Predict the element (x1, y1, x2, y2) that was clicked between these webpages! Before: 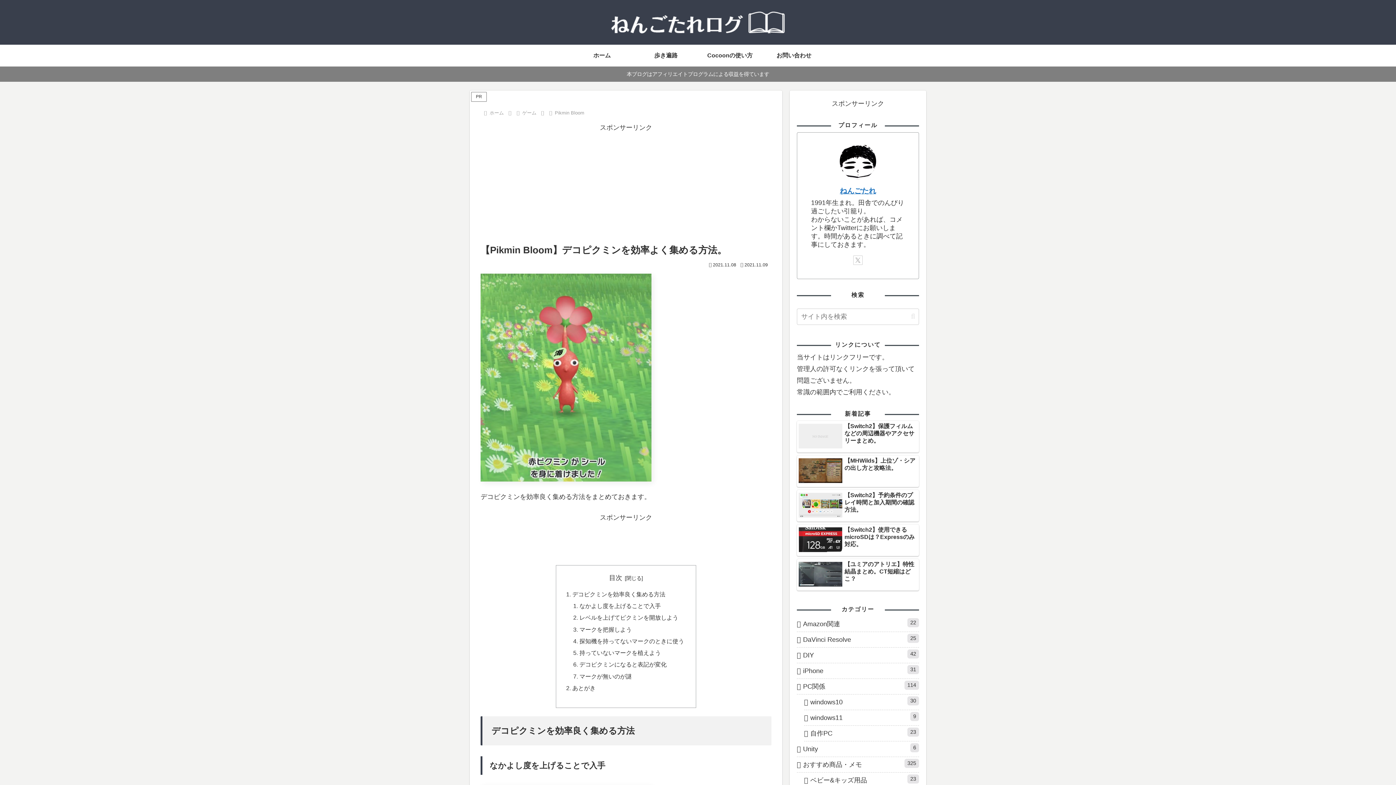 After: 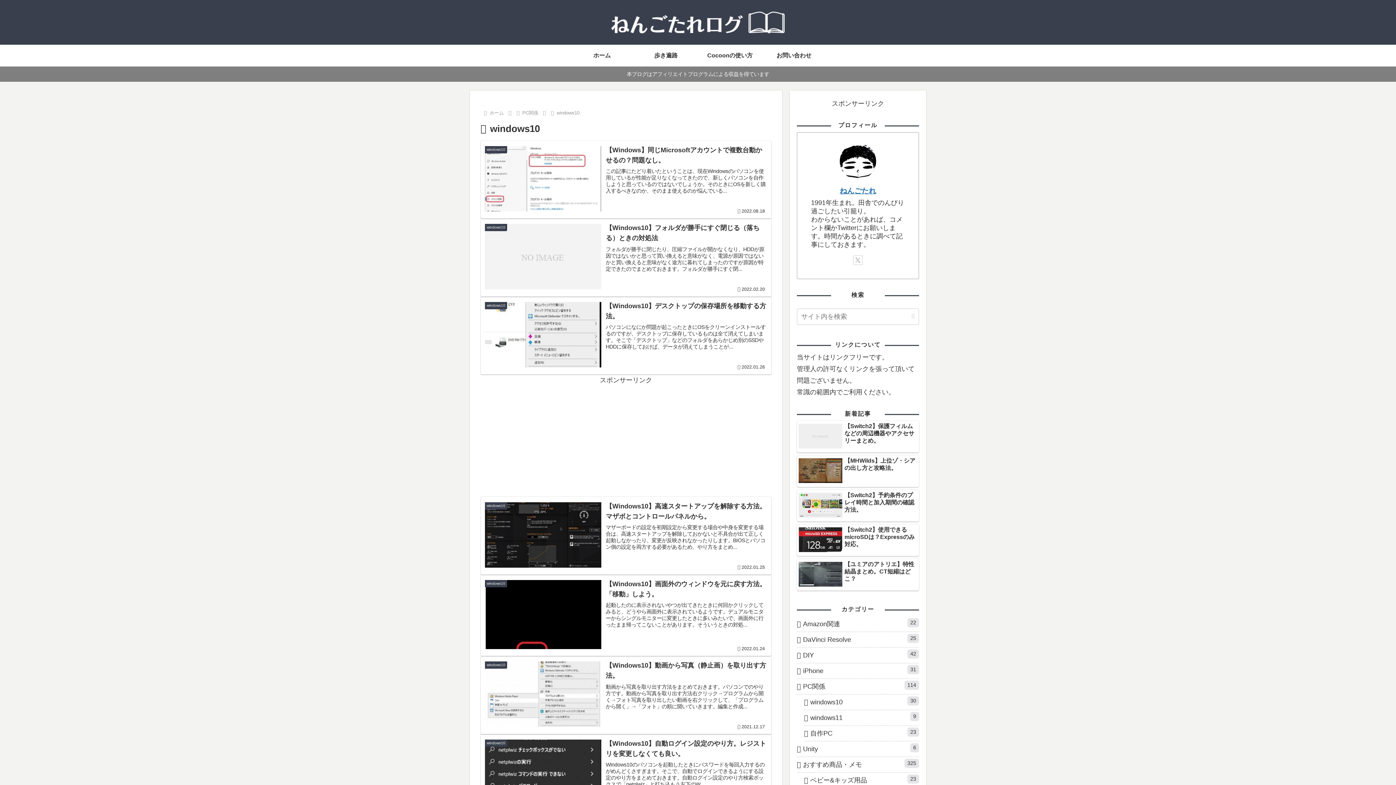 Action: label: windows10
30 bbox: (804, 694, 919, 710)